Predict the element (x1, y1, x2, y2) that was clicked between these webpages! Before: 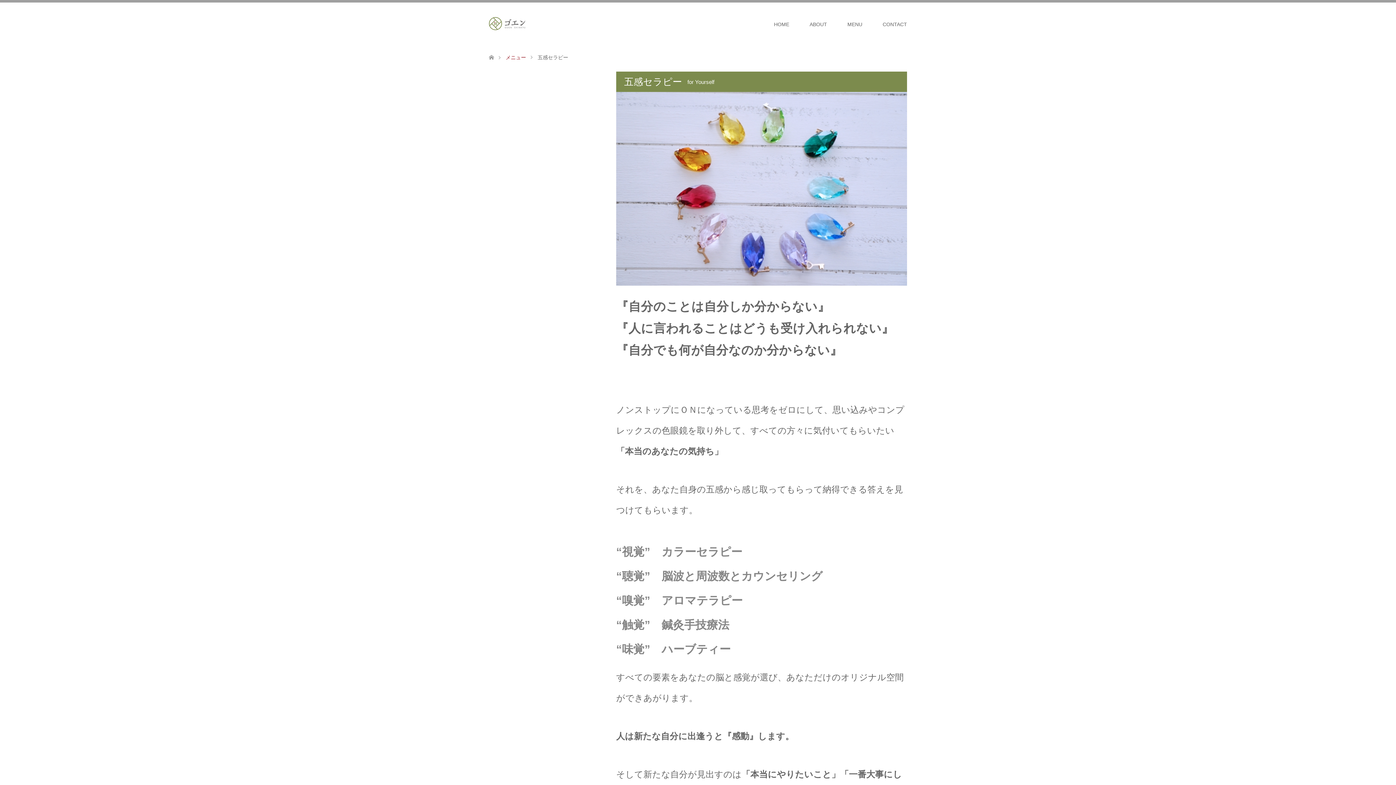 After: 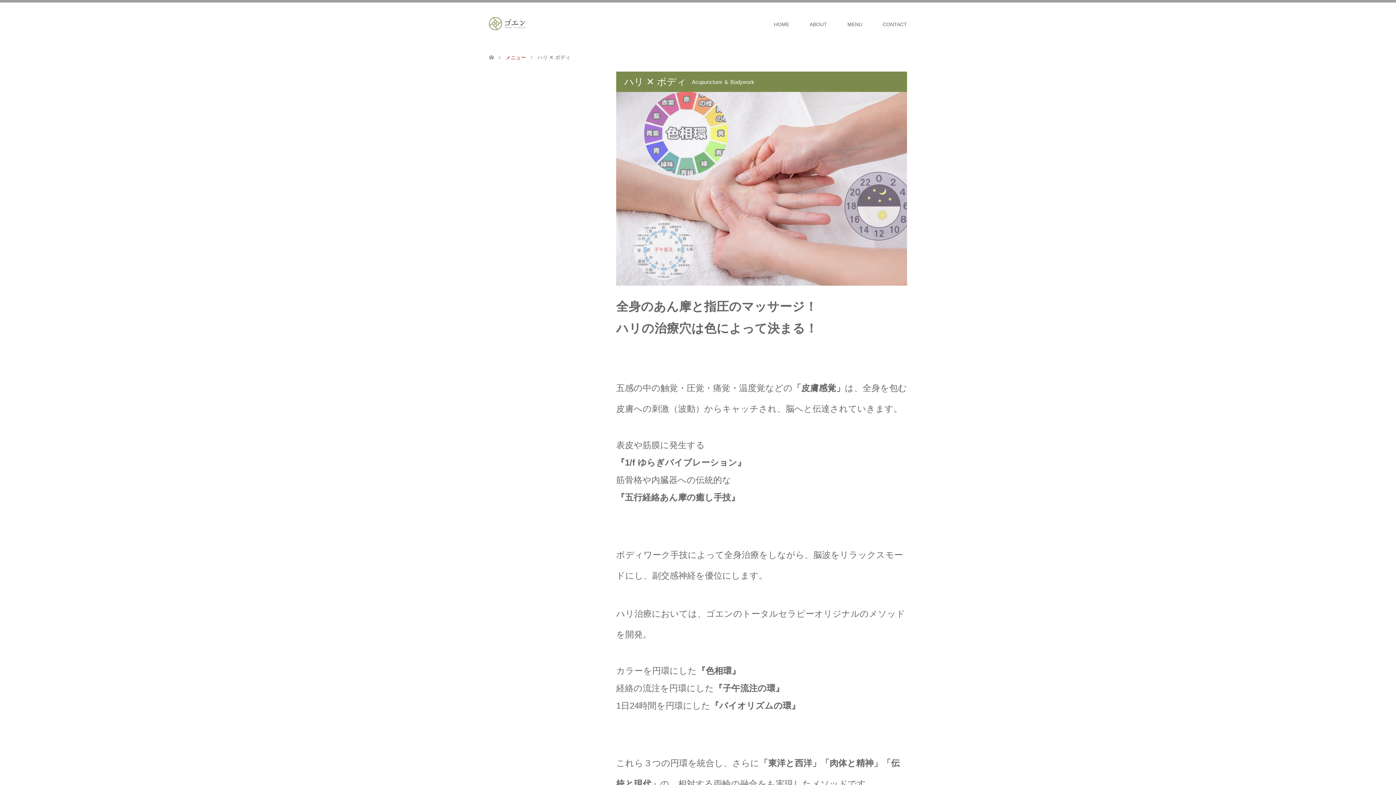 Action: bbox: (616, 618, 729, 631) label: “触覚”　鍼灸手技療法